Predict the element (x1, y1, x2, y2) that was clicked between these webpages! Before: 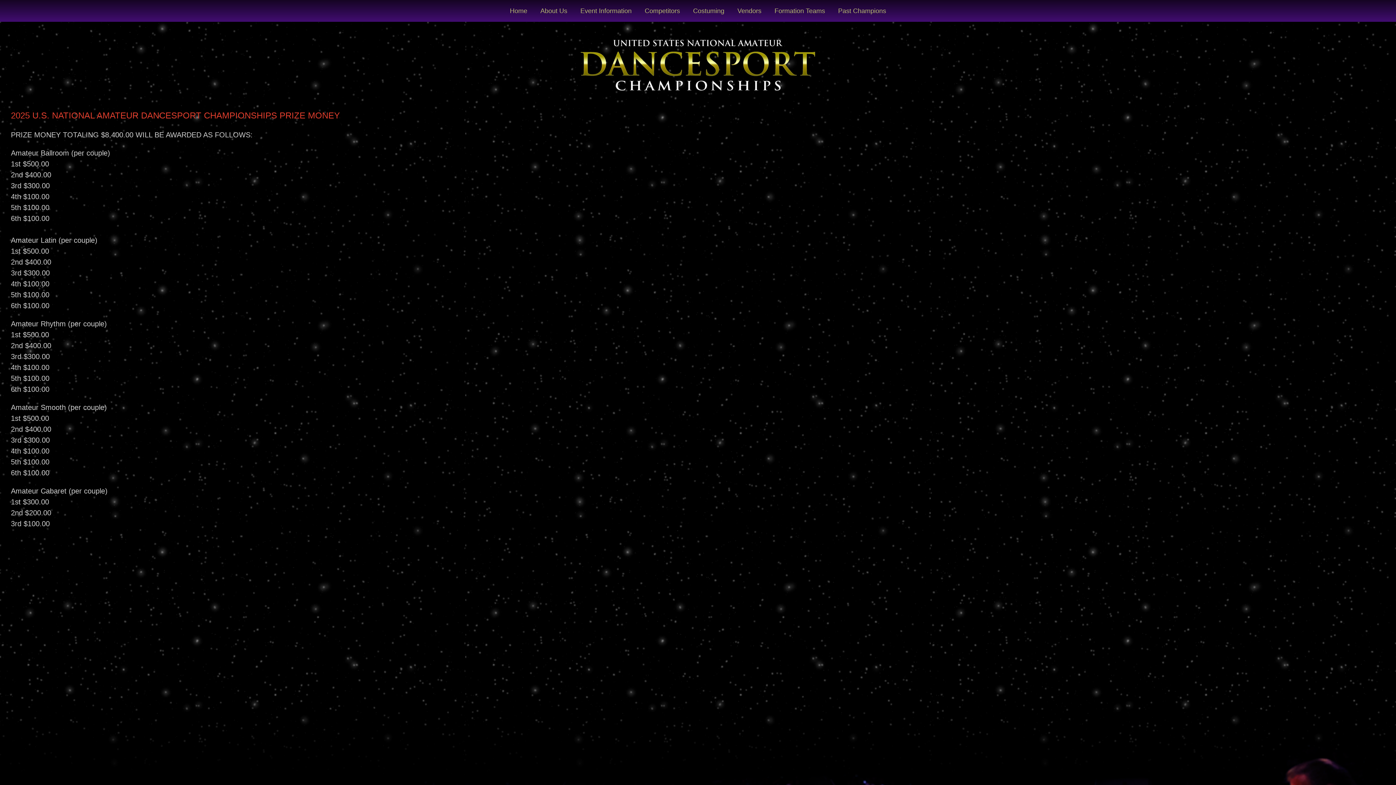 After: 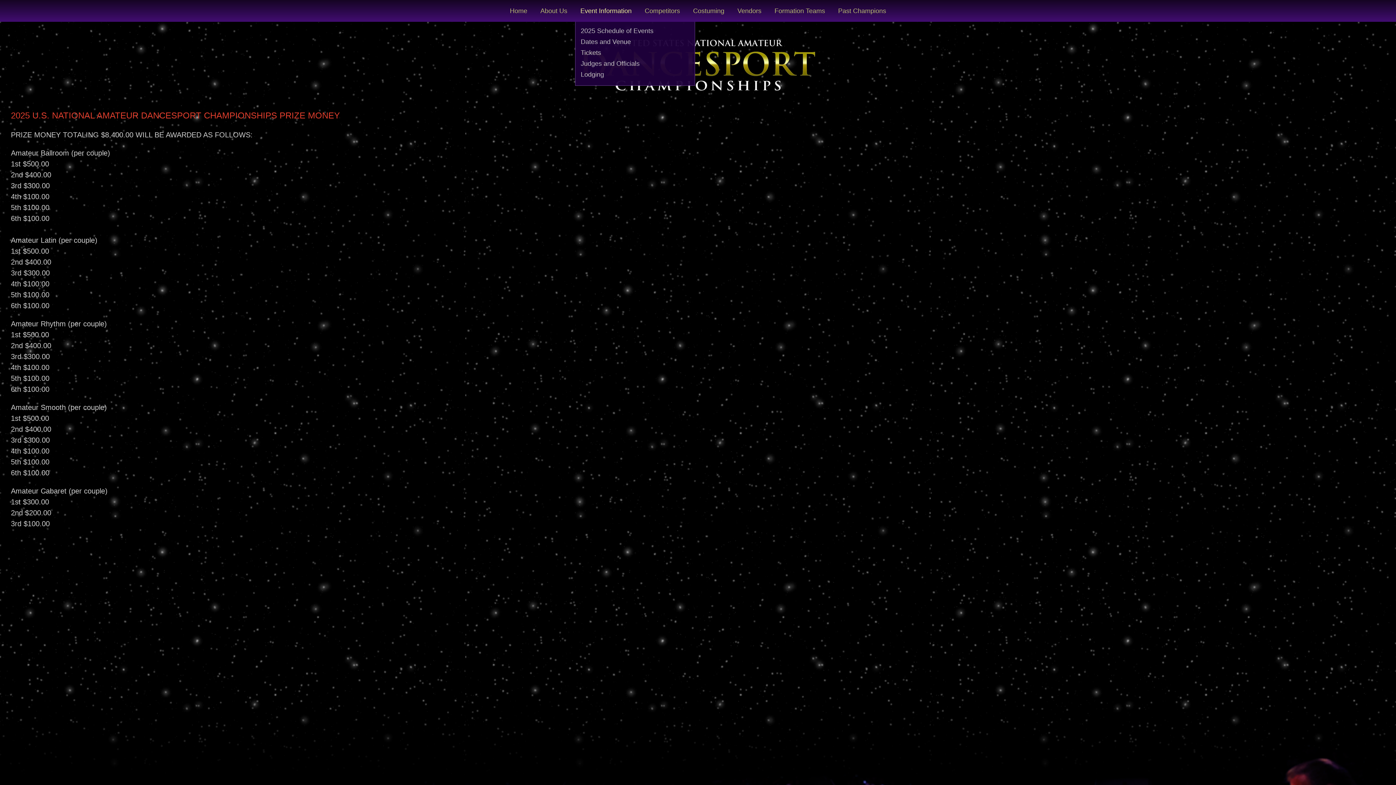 Action: label: Event Information bbox: (575, 0, 637, 21)